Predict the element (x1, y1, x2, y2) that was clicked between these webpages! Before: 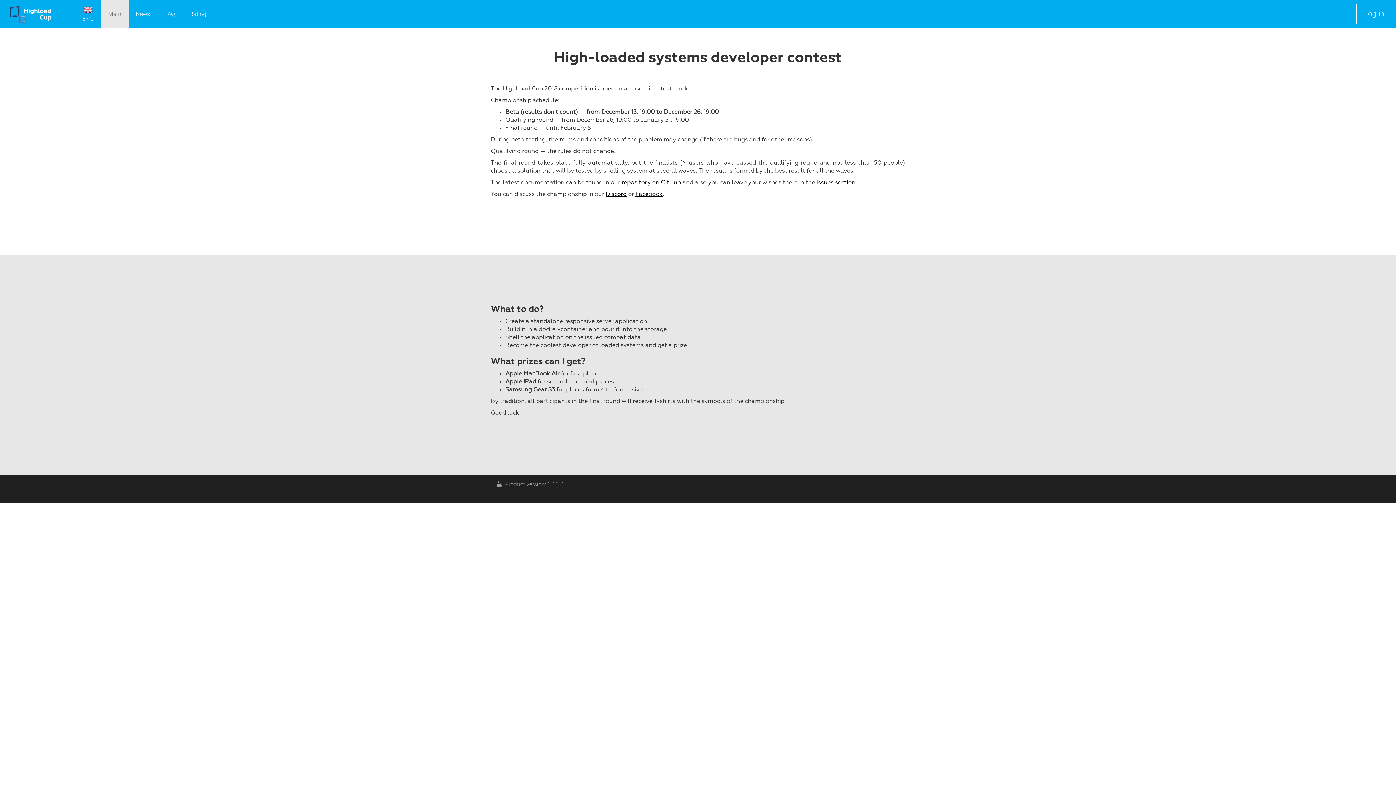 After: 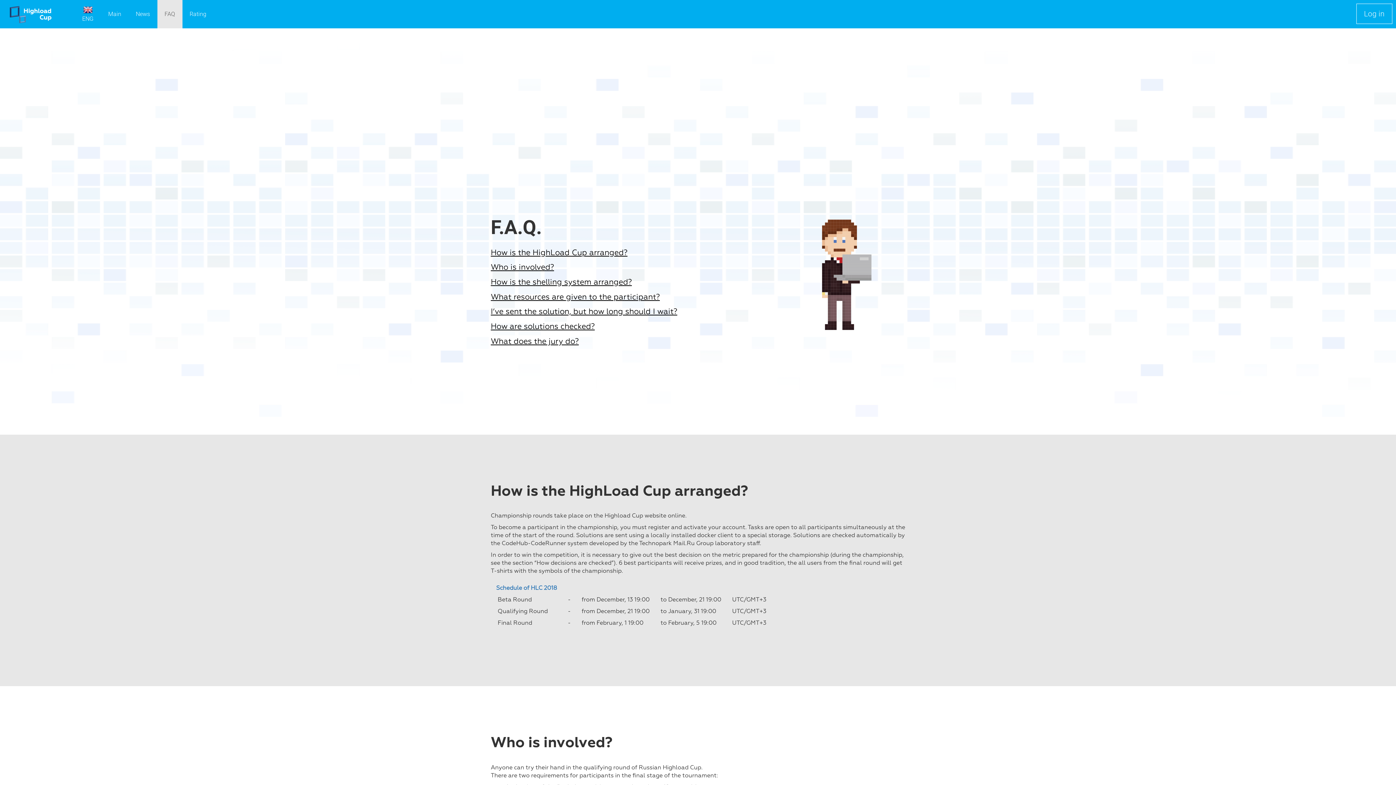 Action: bbox: (157, 0, 182, 28) label: FAQ